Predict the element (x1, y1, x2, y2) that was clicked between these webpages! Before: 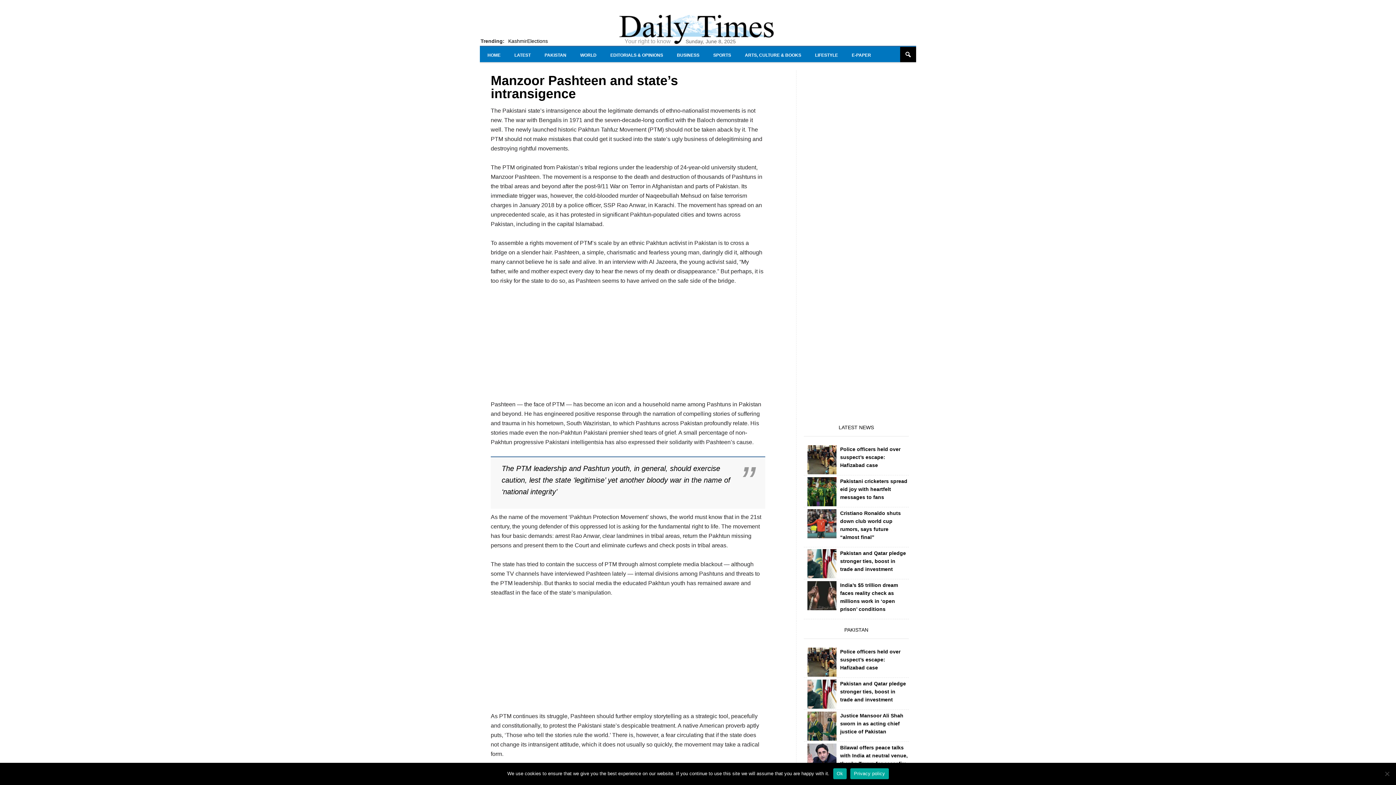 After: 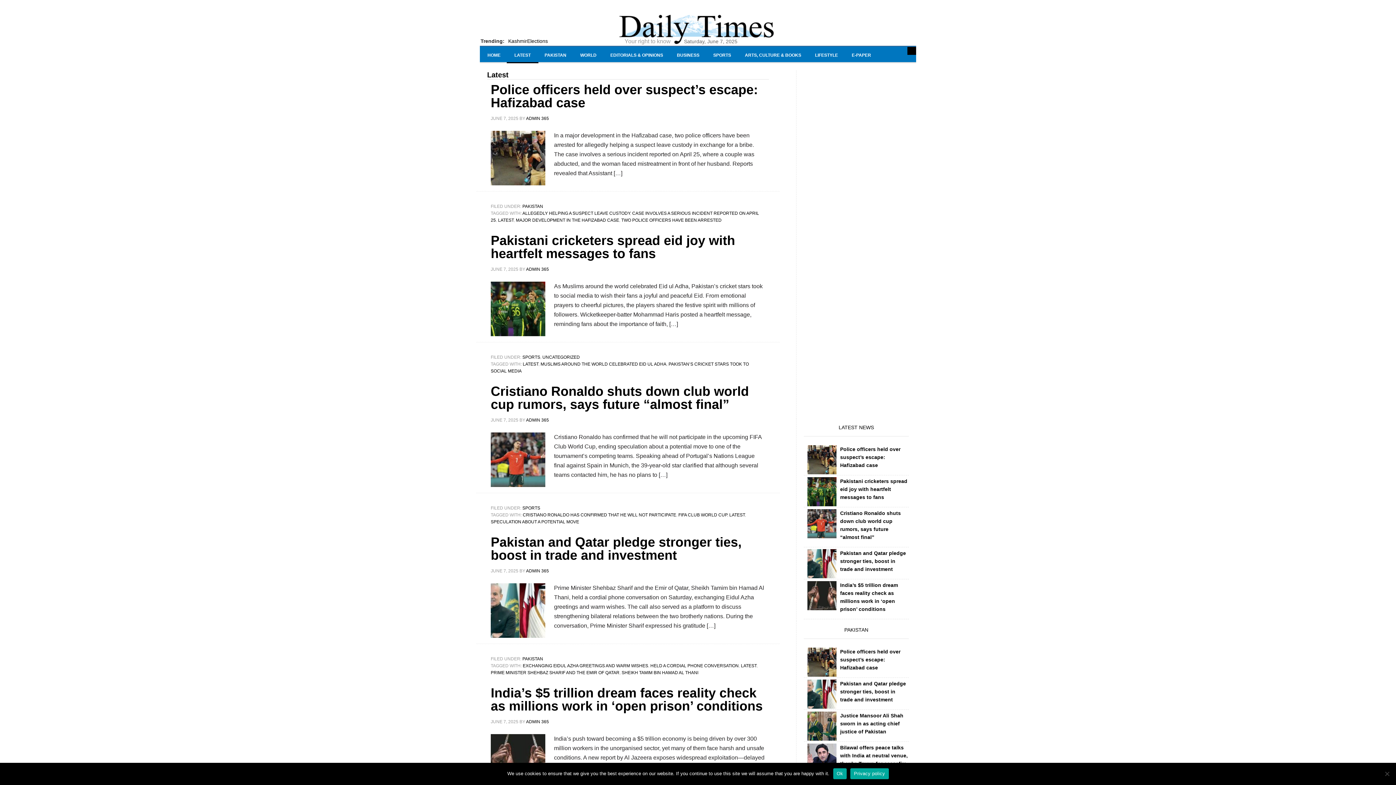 Action: bbox: (506, 46, 538, 63) label: LATEST